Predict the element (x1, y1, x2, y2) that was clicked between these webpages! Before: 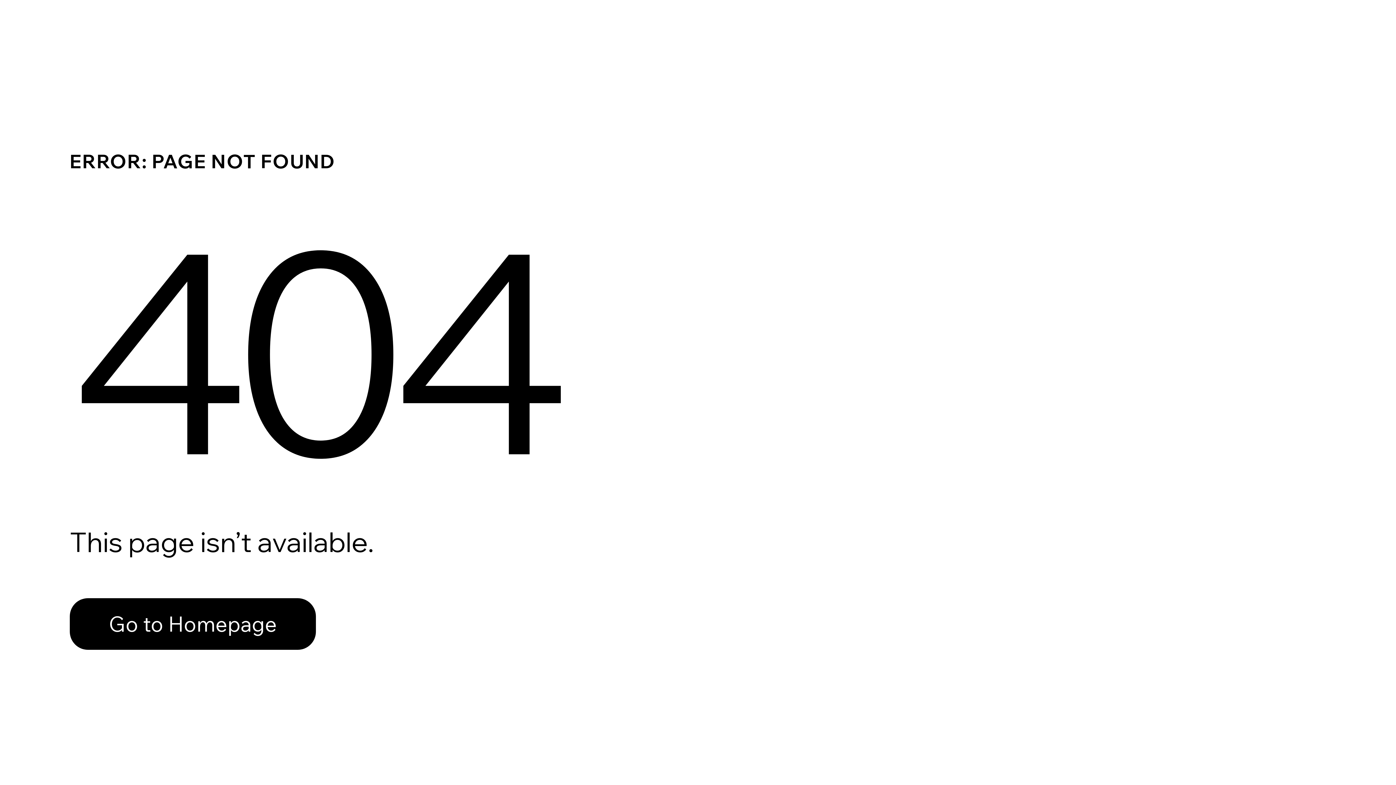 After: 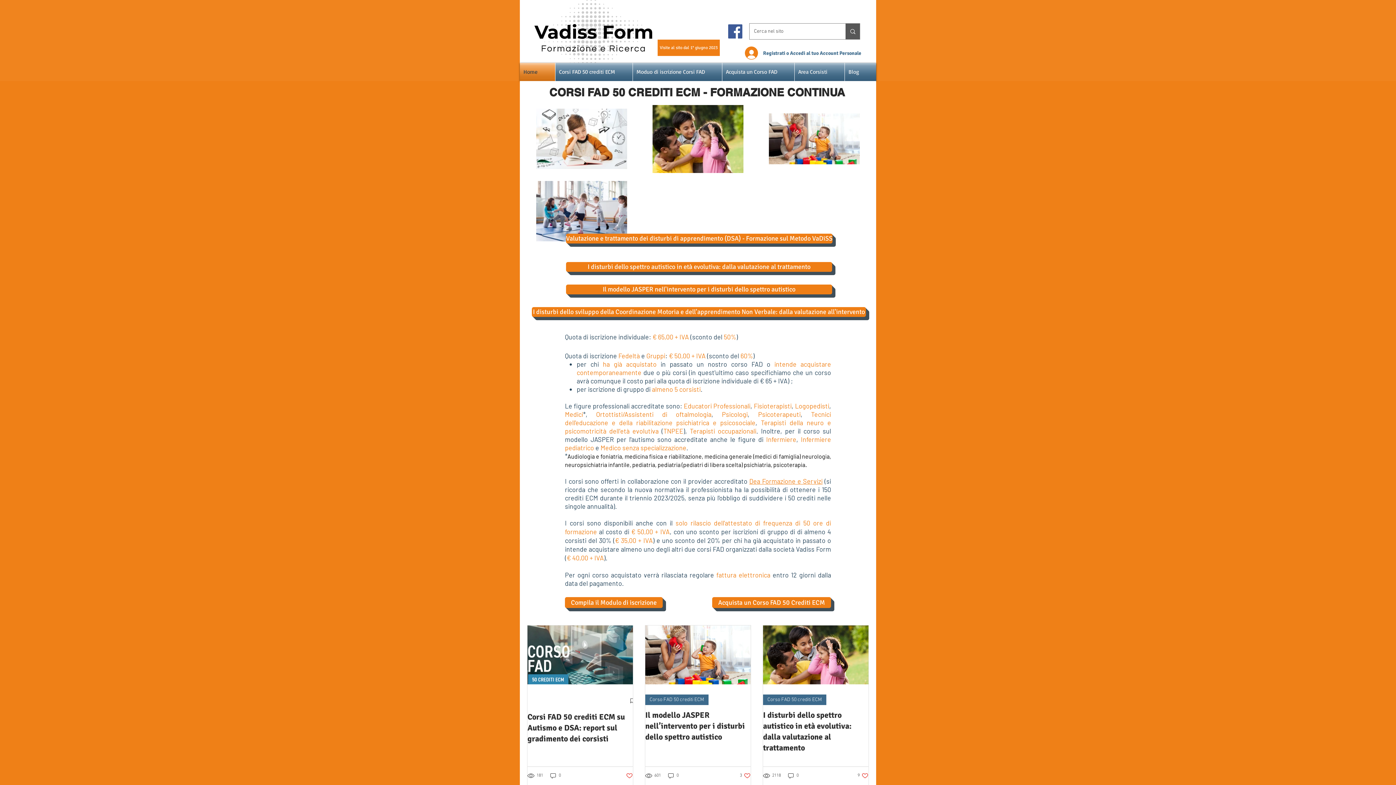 Action: label: Go to Homepage bbox: (69, 582, 768, 659)